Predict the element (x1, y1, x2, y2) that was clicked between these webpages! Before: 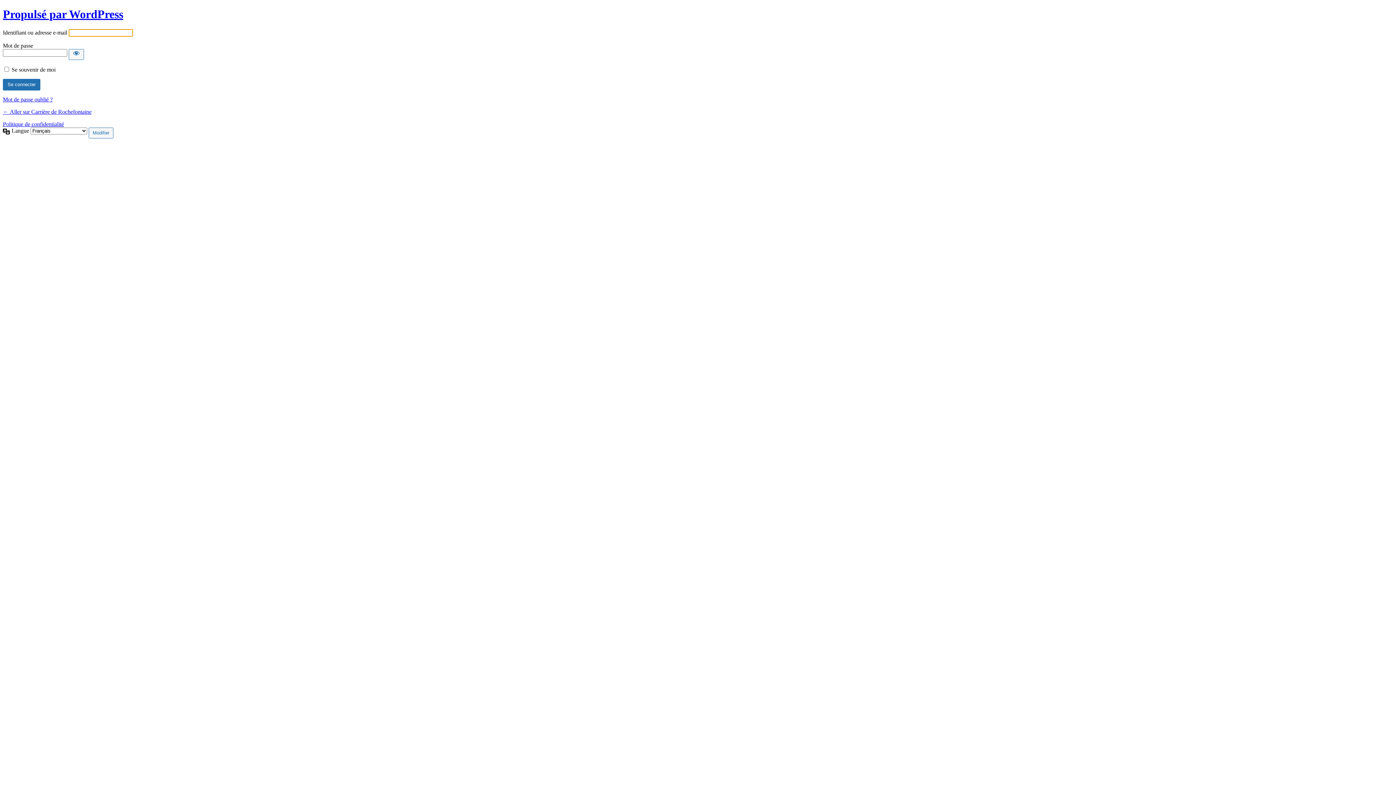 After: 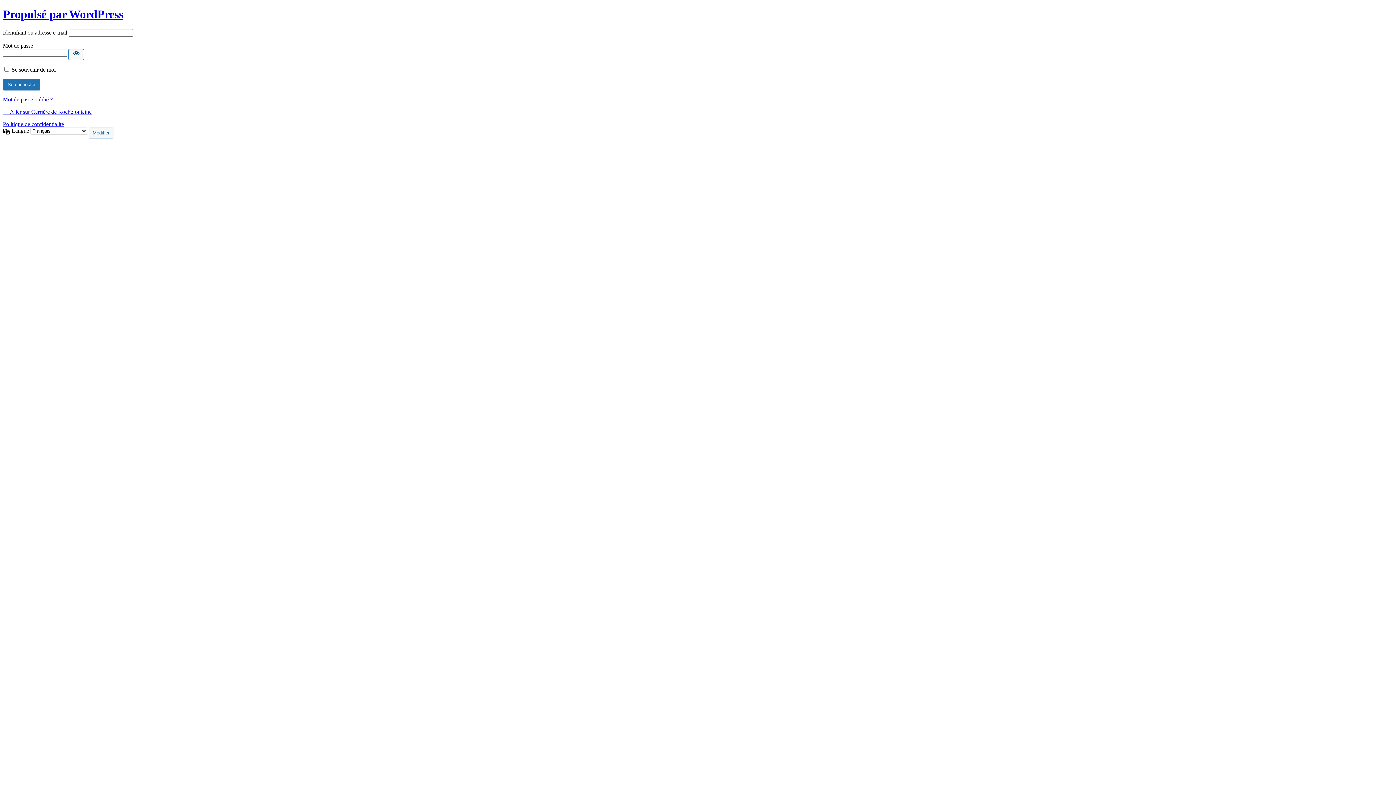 Action: bbox: (68, 49, 84, 59) label: Afficher le mot de passe